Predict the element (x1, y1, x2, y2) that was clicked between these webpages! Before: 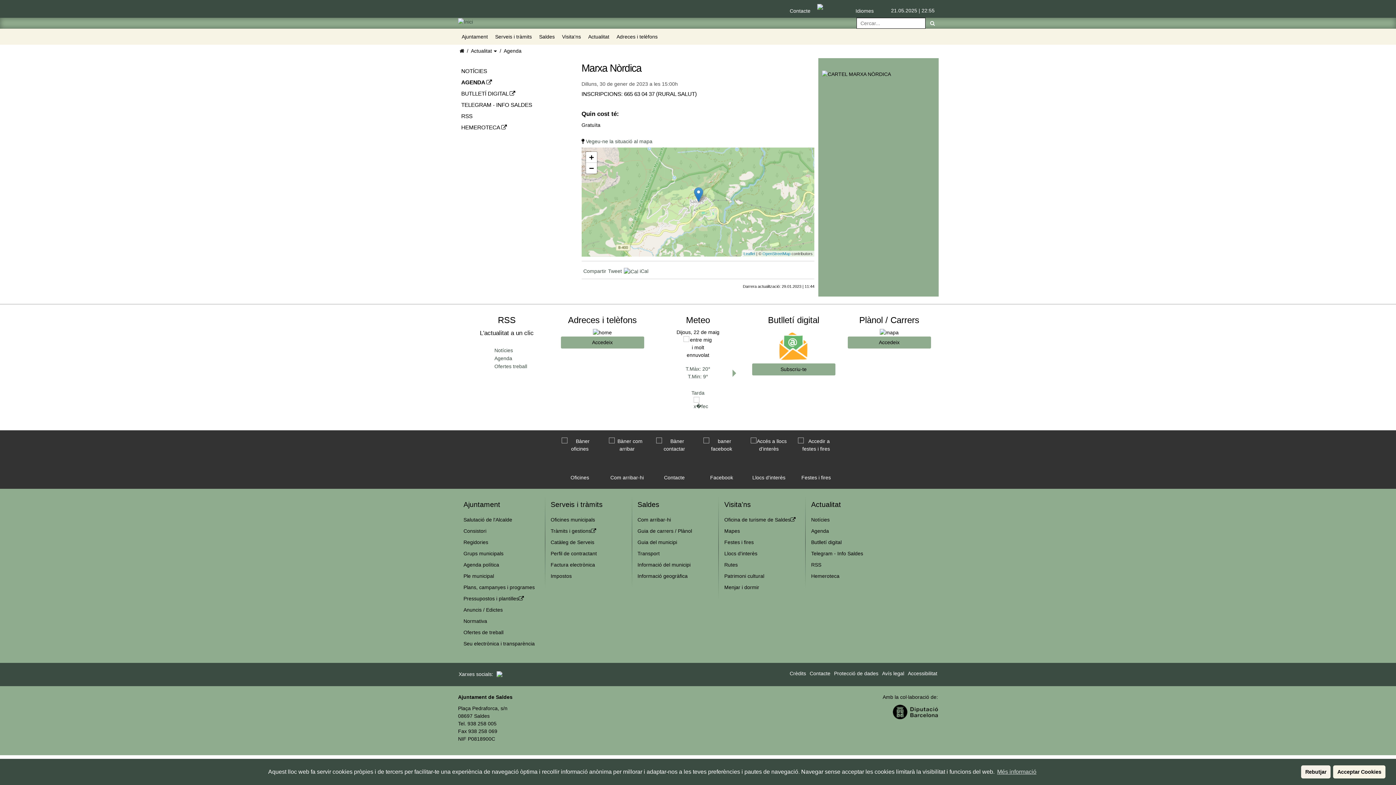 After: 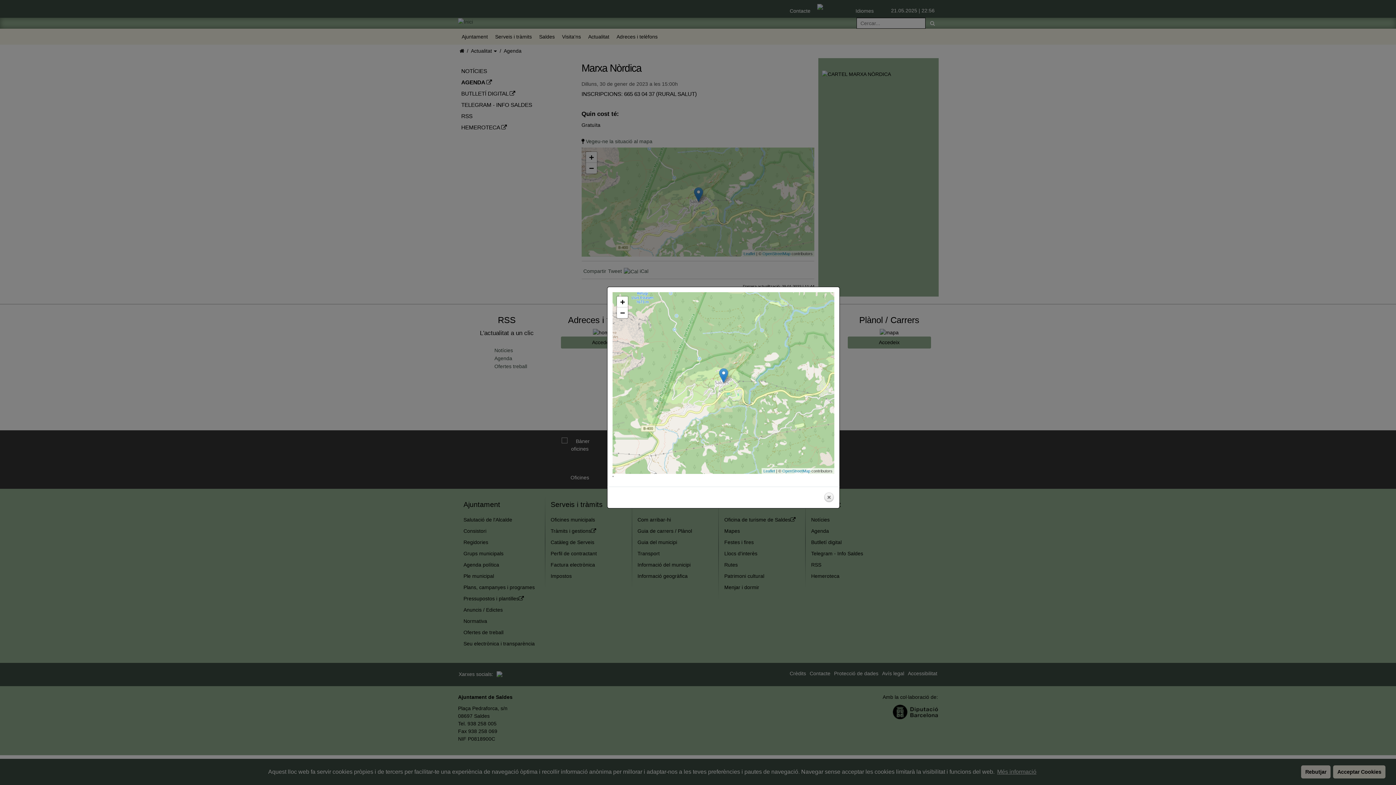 Action: label: Vegeu-ne la situació al mapa bbox: (586, 138, 652, 144)